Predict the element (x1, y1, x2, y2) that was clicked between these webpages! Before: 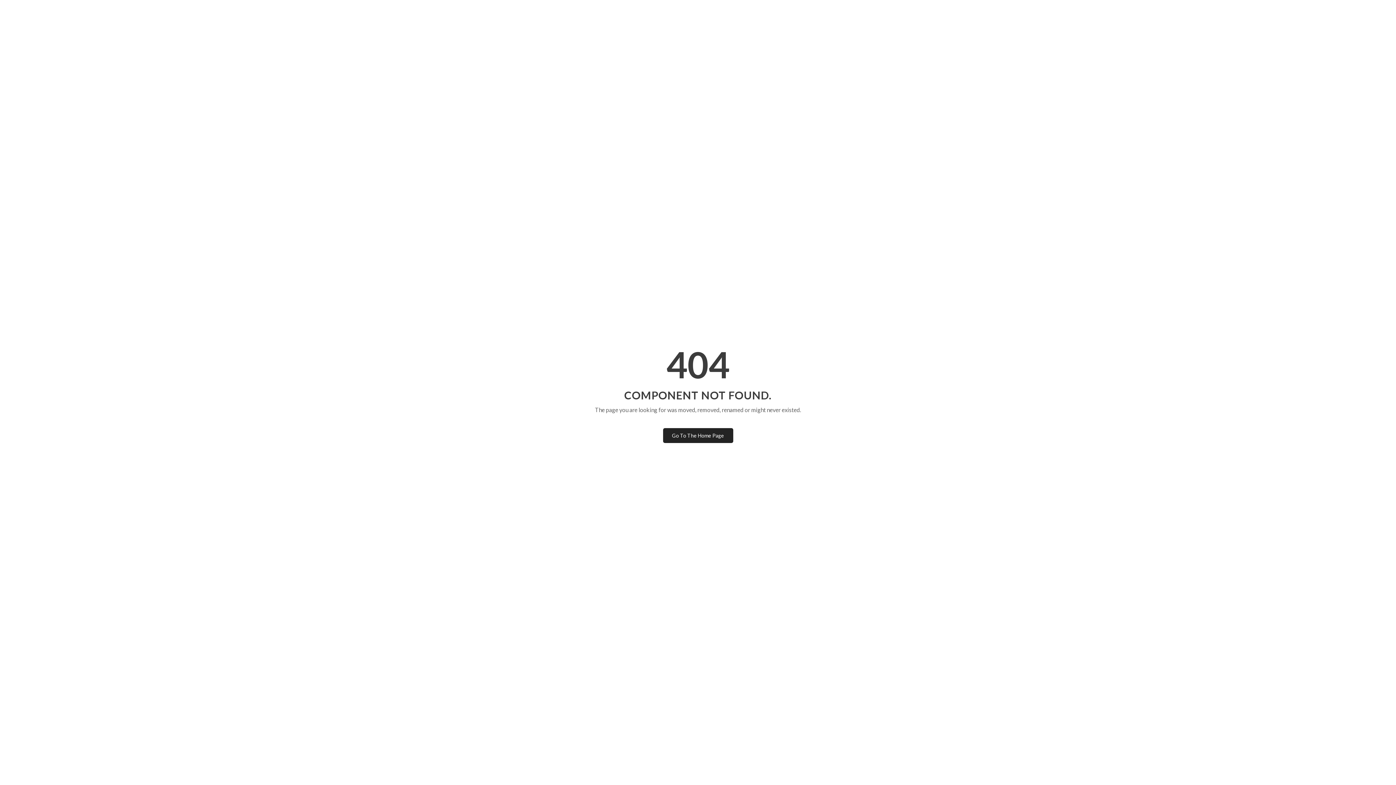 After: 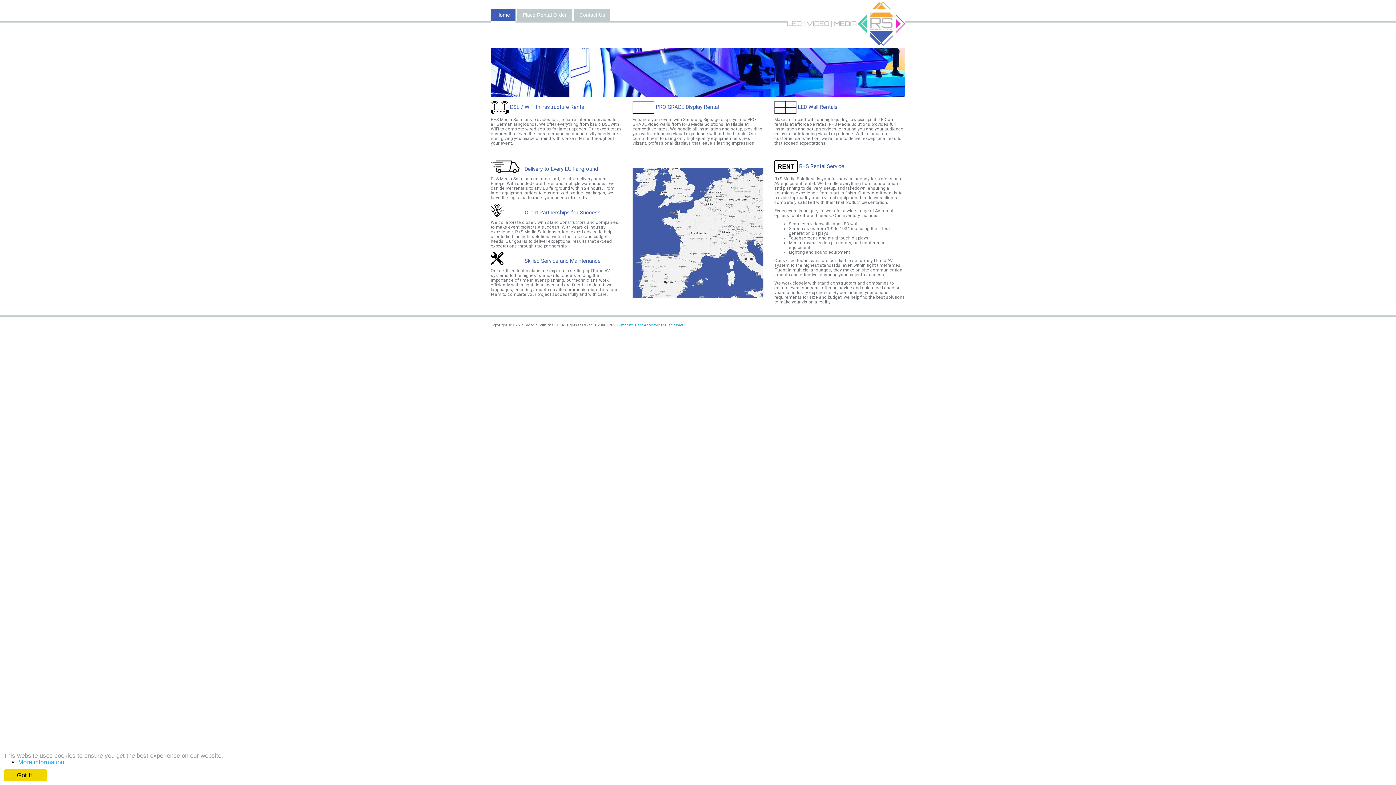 Action: bbox: (663, 428, 733, 443) label: Go To The Home Page